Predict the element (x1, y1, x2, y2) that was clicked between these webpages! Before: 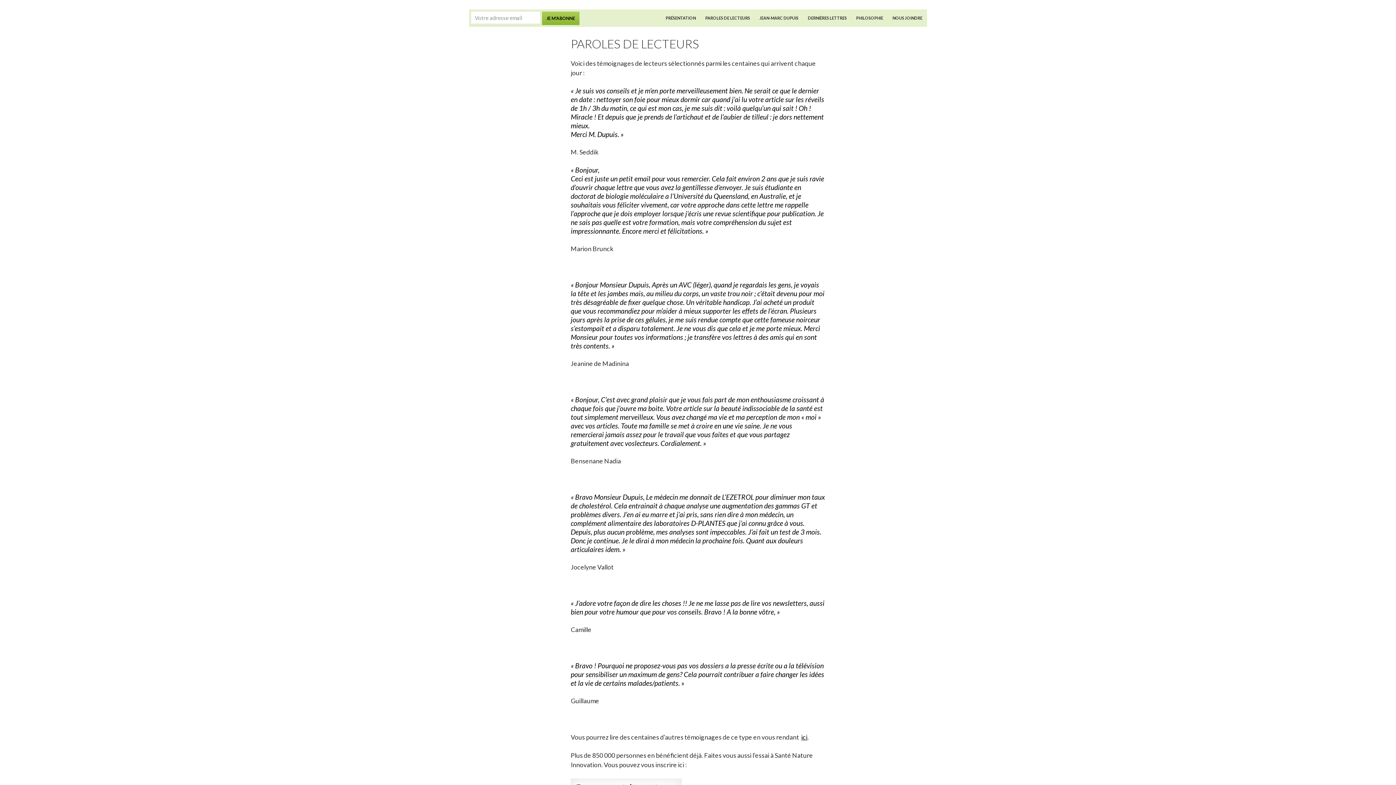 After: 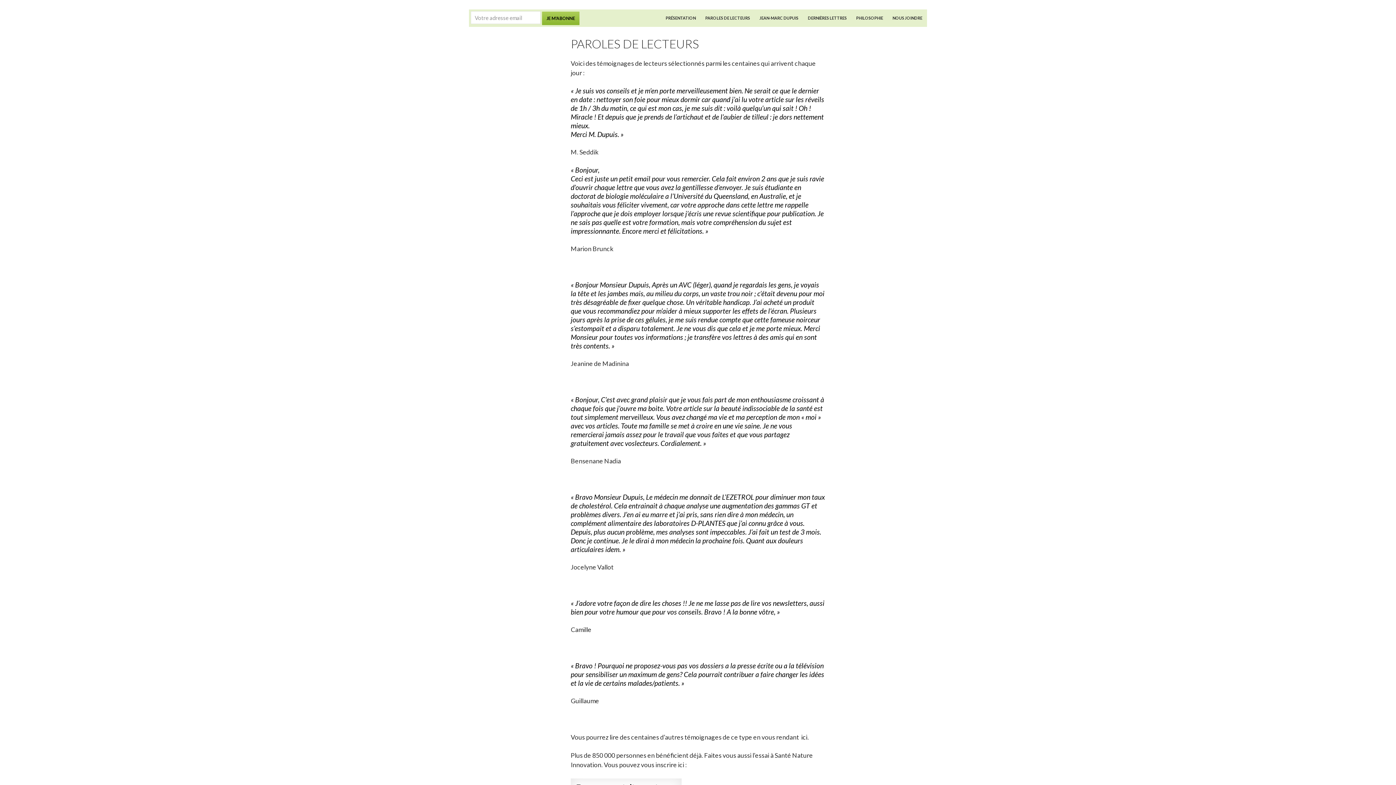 Action: bbox: (801, 733, 807, 741) label: ici